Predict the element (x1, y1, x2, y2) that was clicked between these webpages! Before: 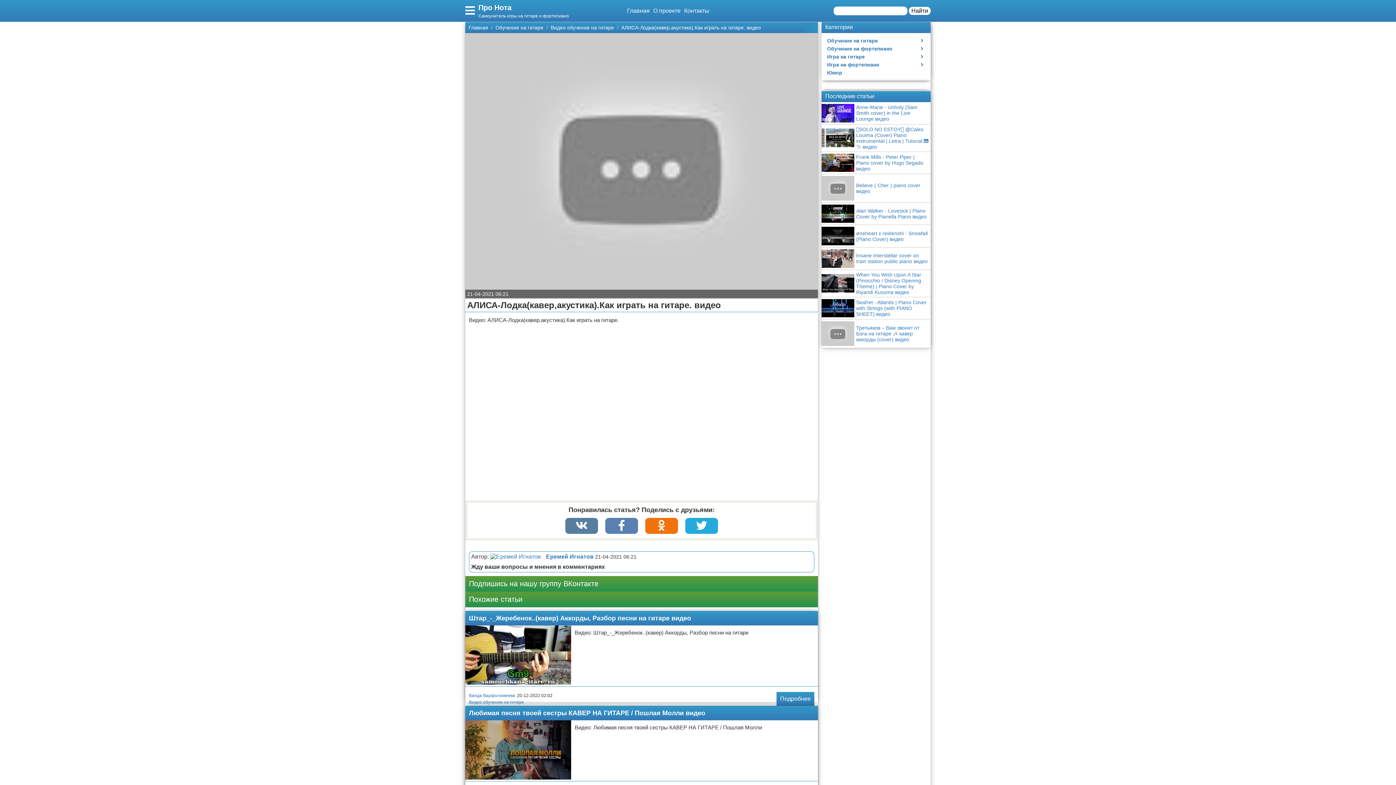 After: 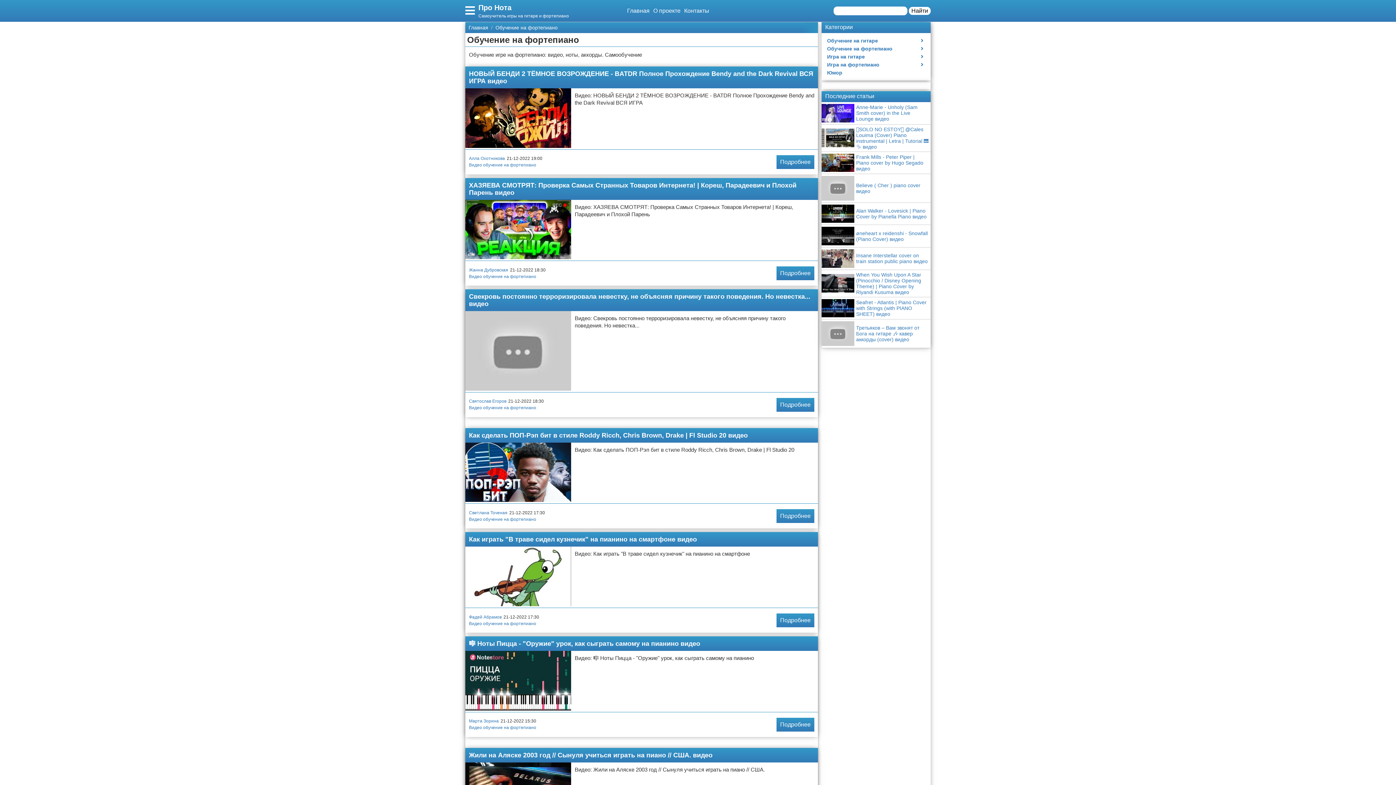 Action: bbox: (821, 44, 912, 52) label: Обучение на фортепиано